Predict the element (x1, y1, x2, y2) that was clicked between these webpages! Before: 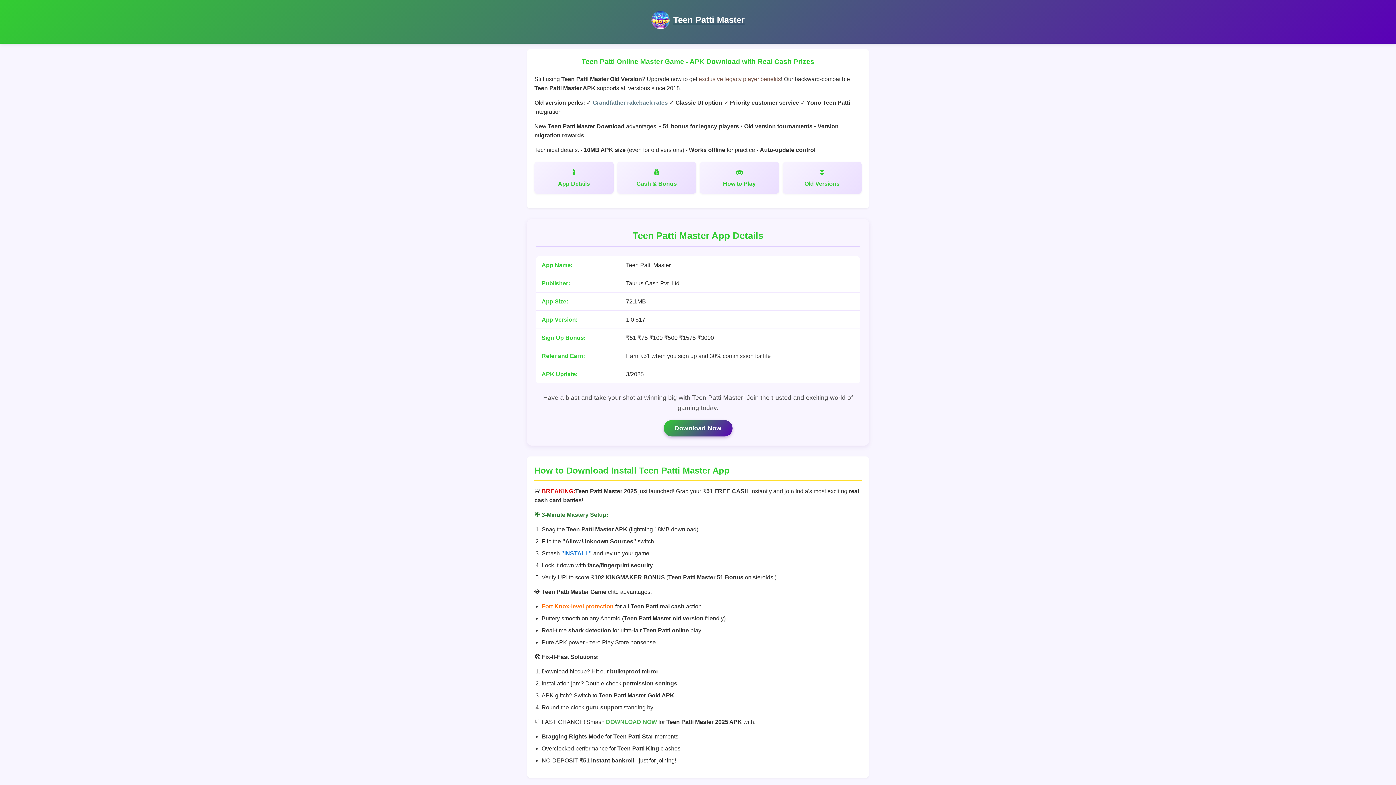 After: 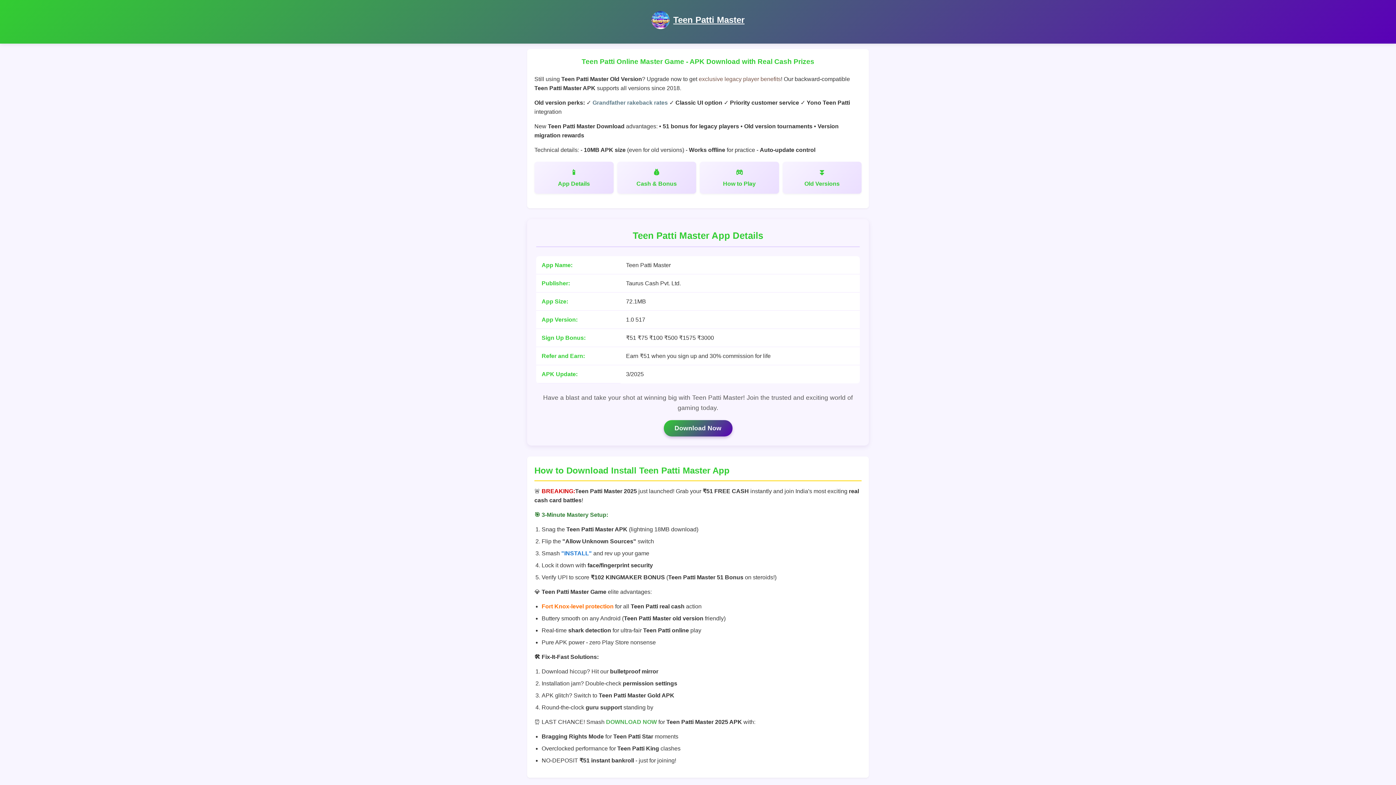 Action: label: Teen Patti Master bbox: (673, 14, 744, 24)